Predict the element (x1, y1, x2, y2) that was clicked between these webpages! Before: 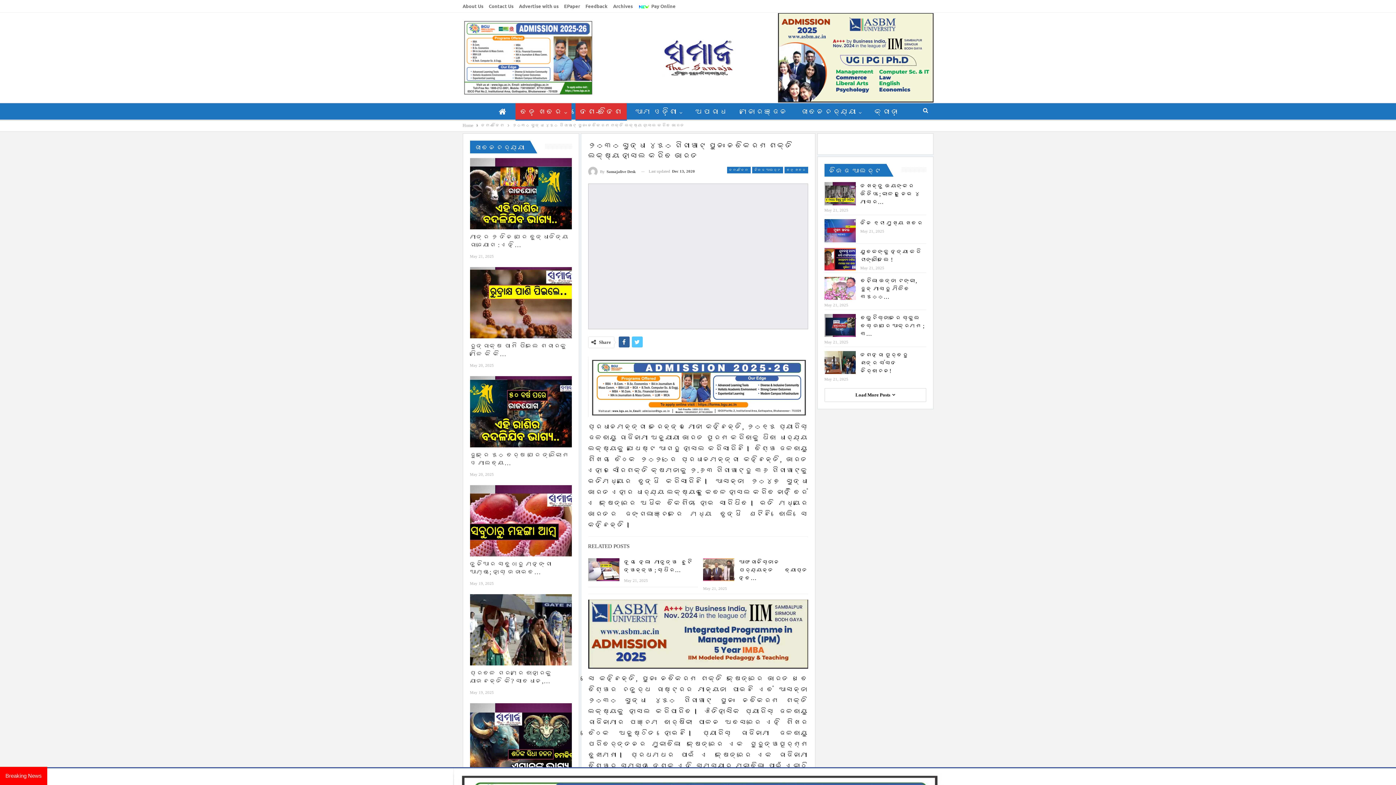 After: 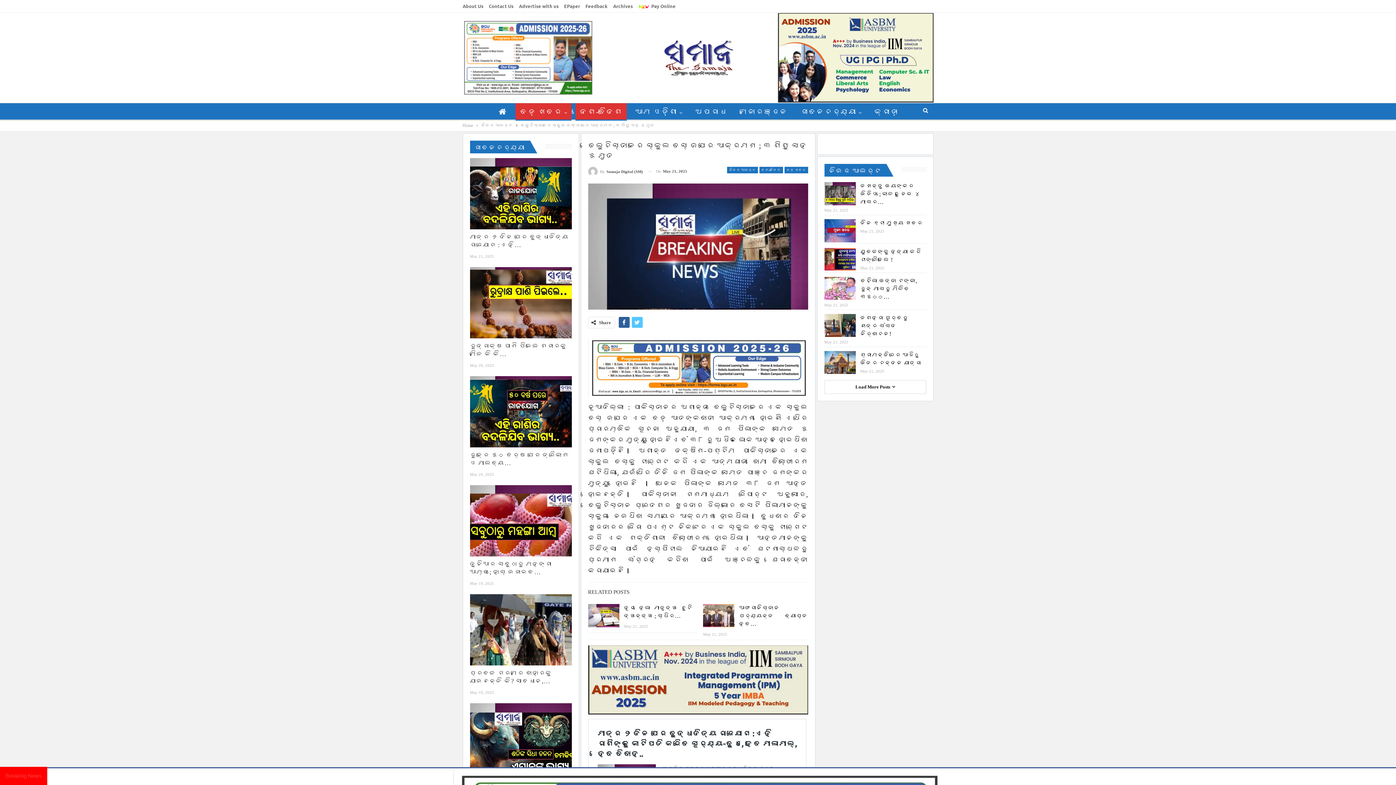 Action: bbox: (824, 328, 855, 351)